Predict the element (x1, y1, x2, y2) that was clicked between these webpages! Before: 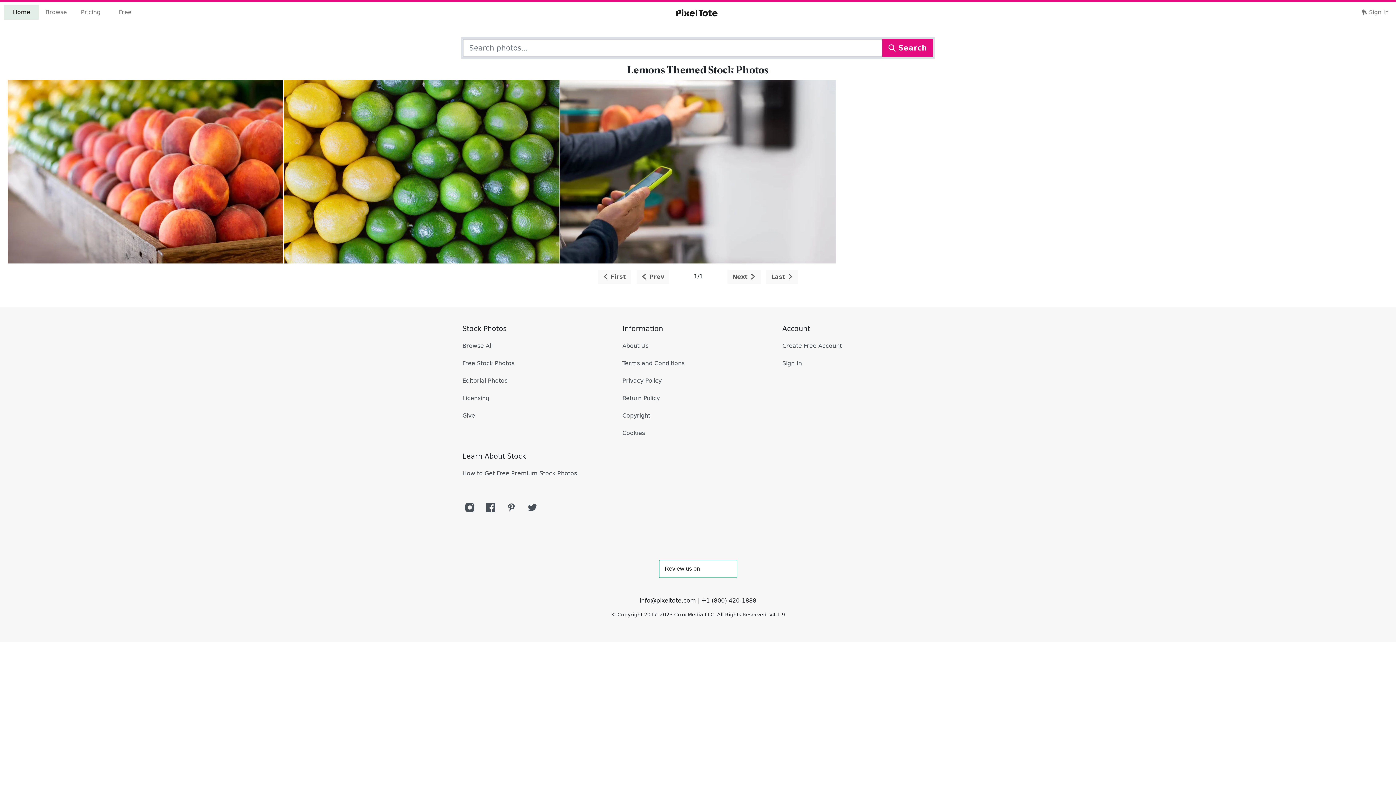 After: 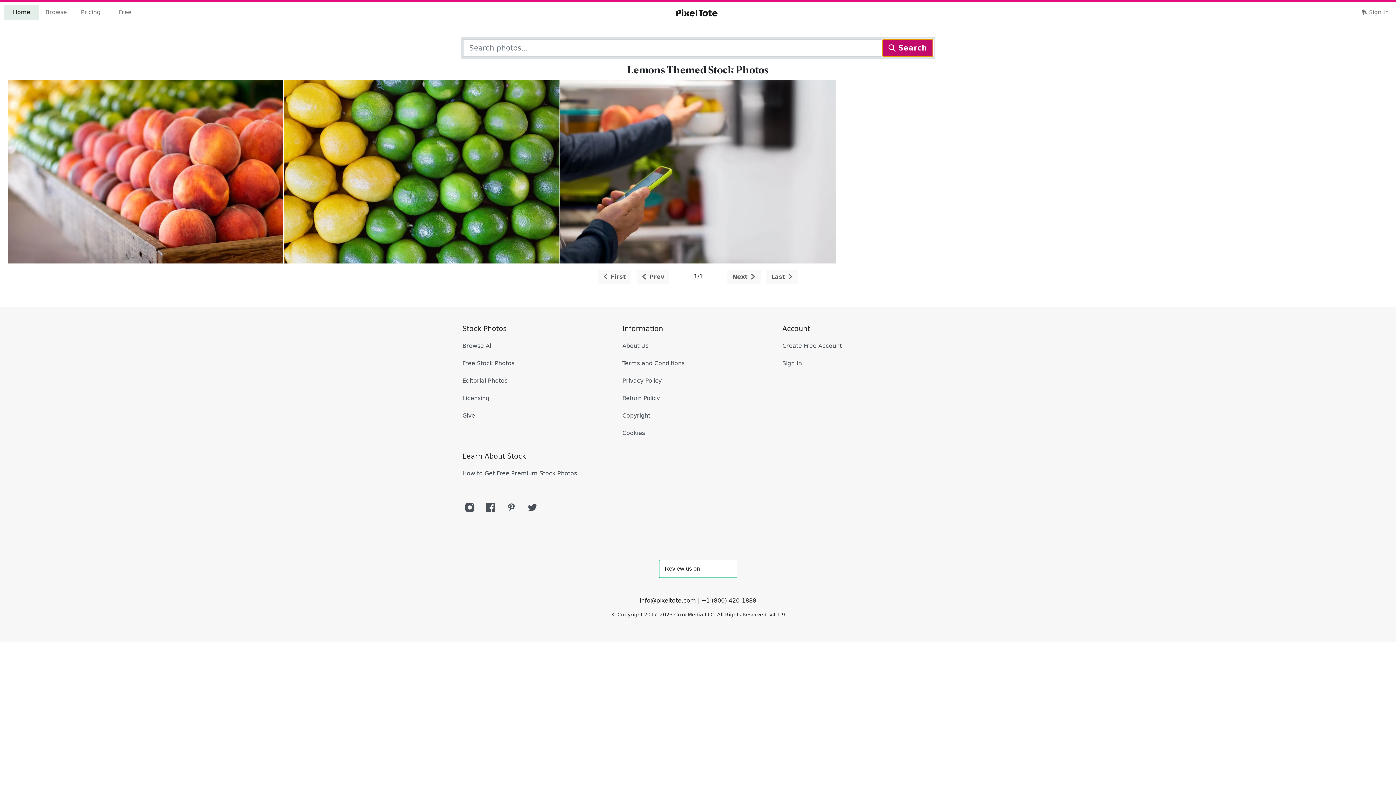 Action: label: Search bbox: (882, 38, 933, 56)